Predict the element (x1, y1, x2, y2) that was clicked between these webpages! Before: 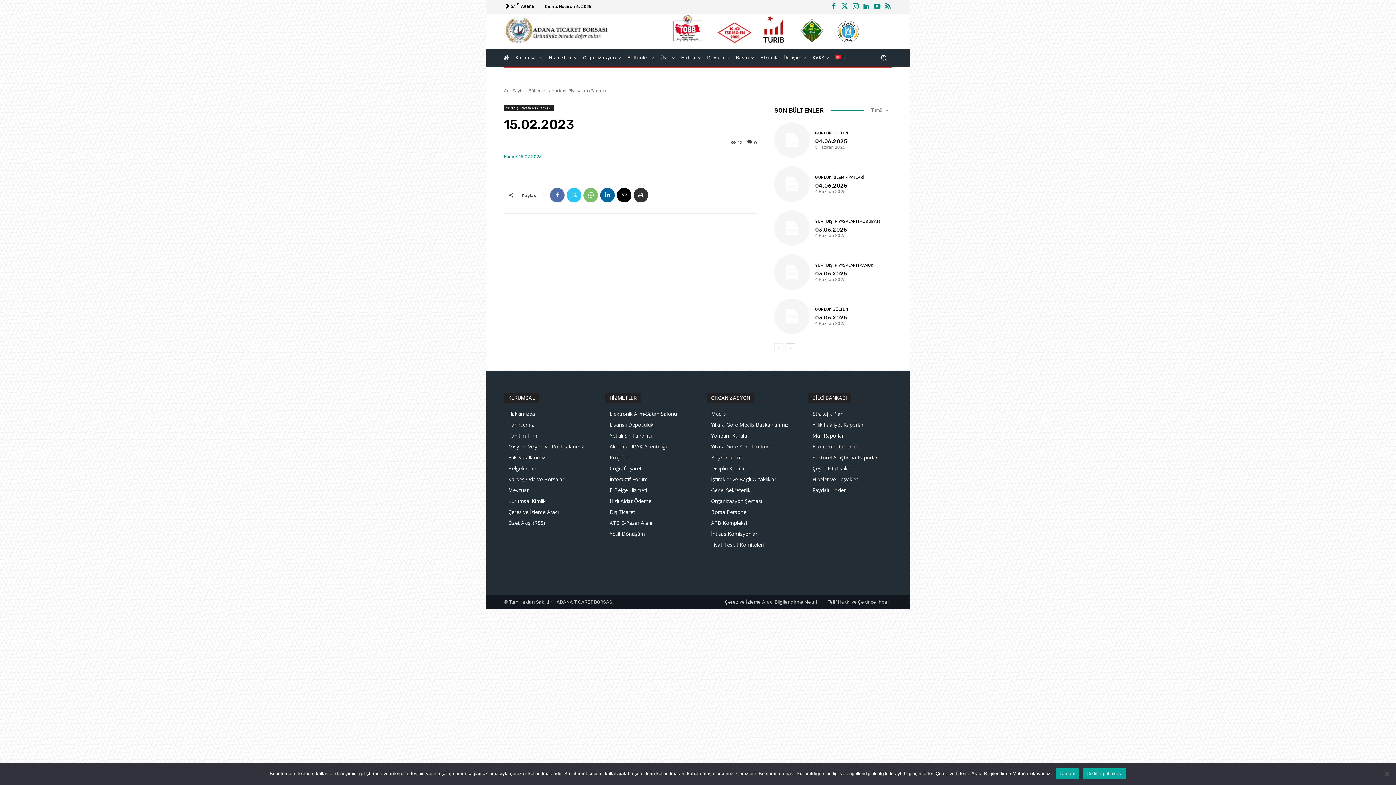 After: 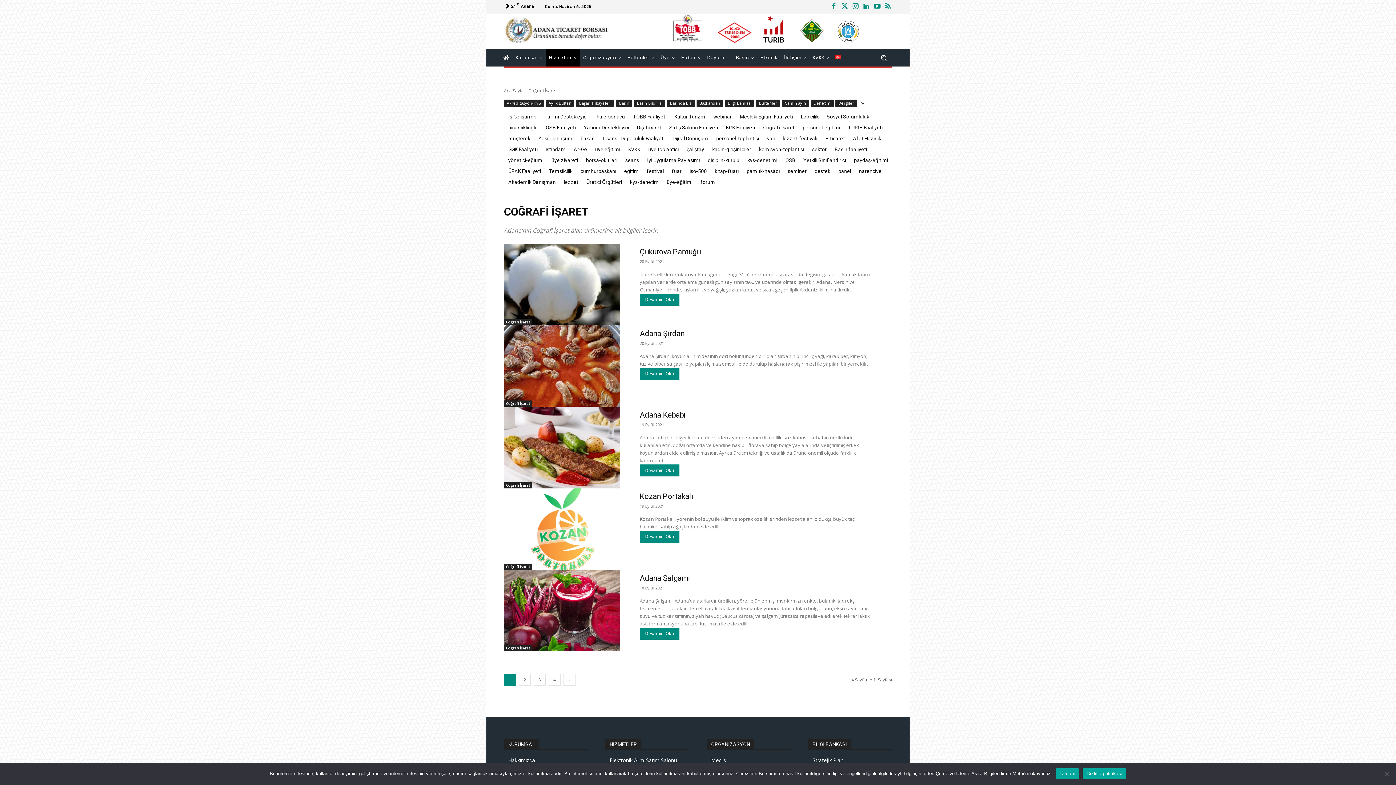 Action: bbox: (609, 463, 689, 474) label: Coğrafi İşaret